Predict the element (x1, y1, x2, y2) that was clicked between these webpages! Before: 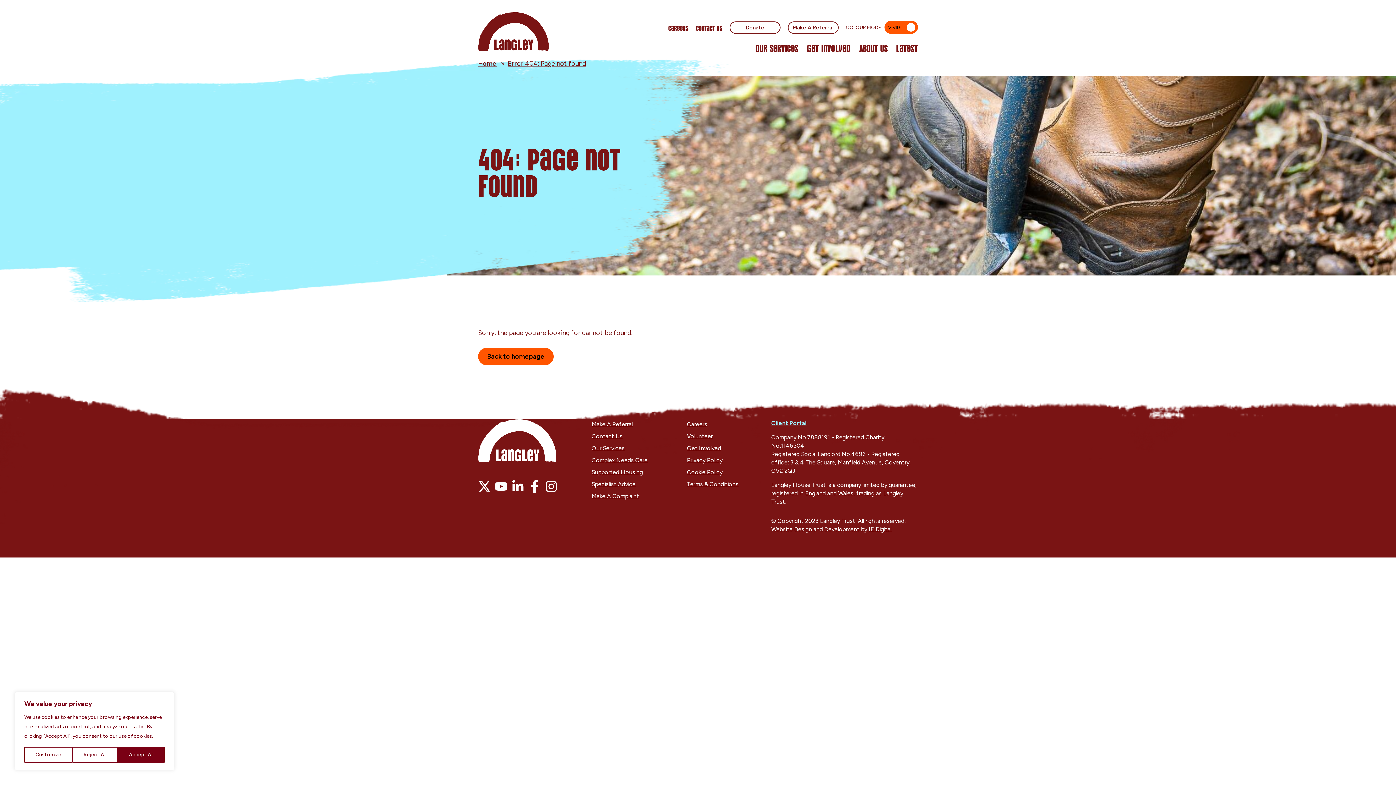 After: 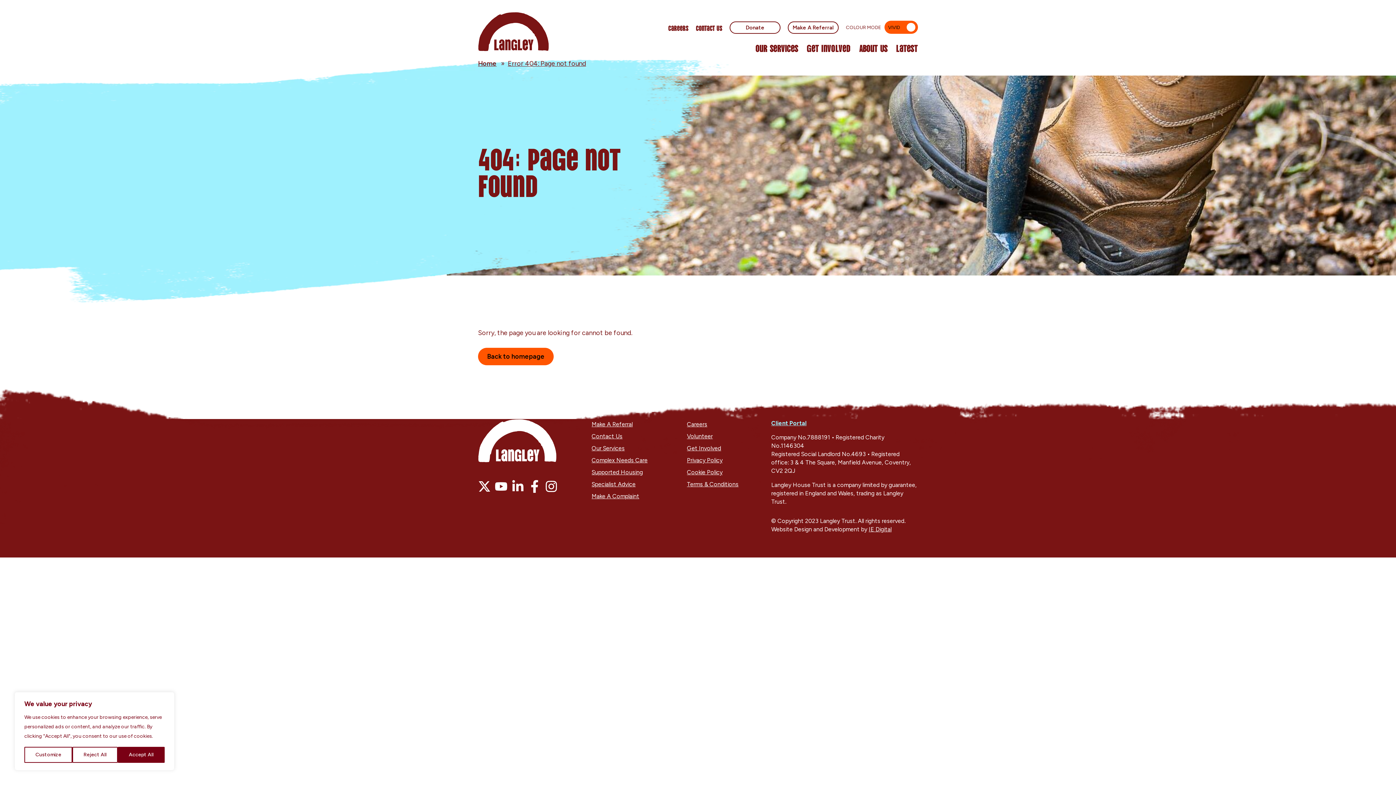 Action: label: Client Portal bbox: (771, 419, 806, 426)